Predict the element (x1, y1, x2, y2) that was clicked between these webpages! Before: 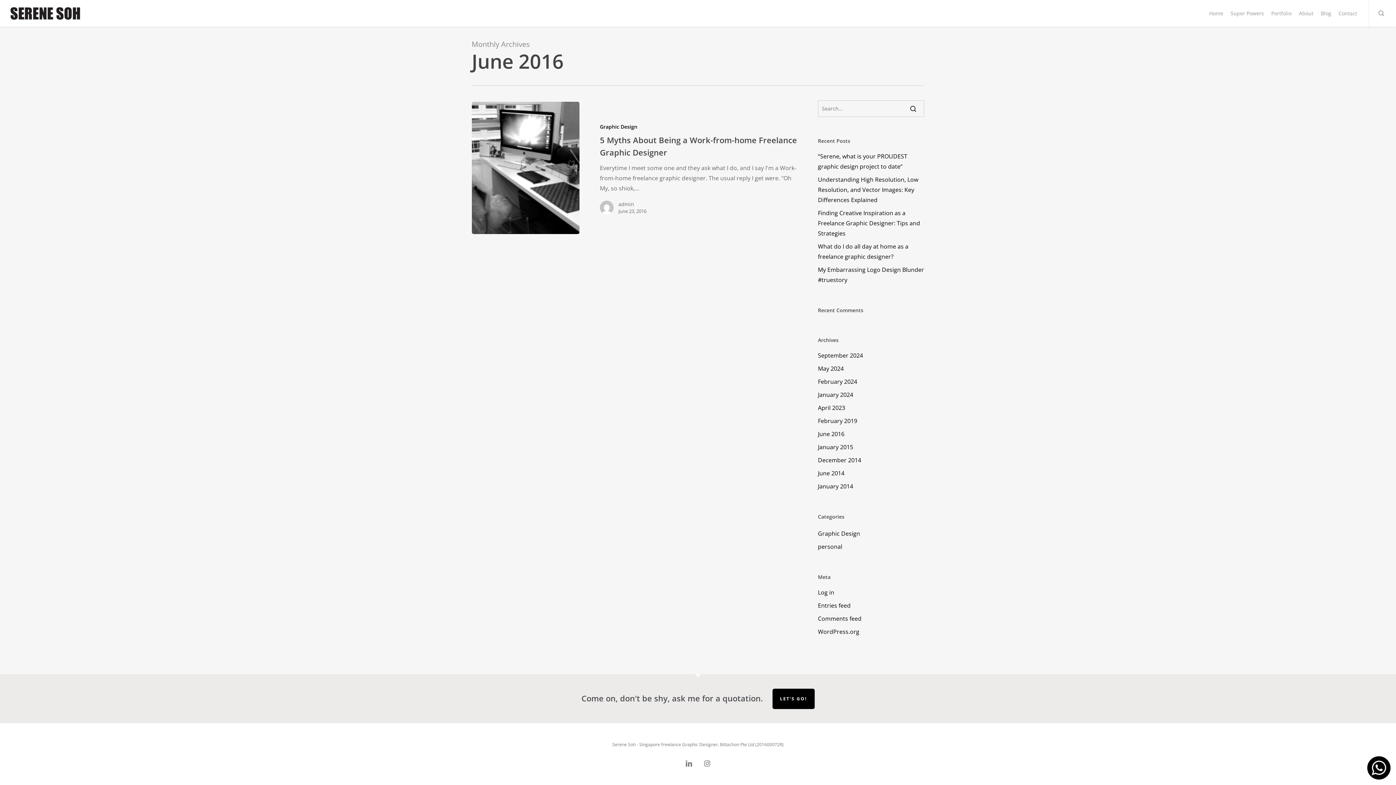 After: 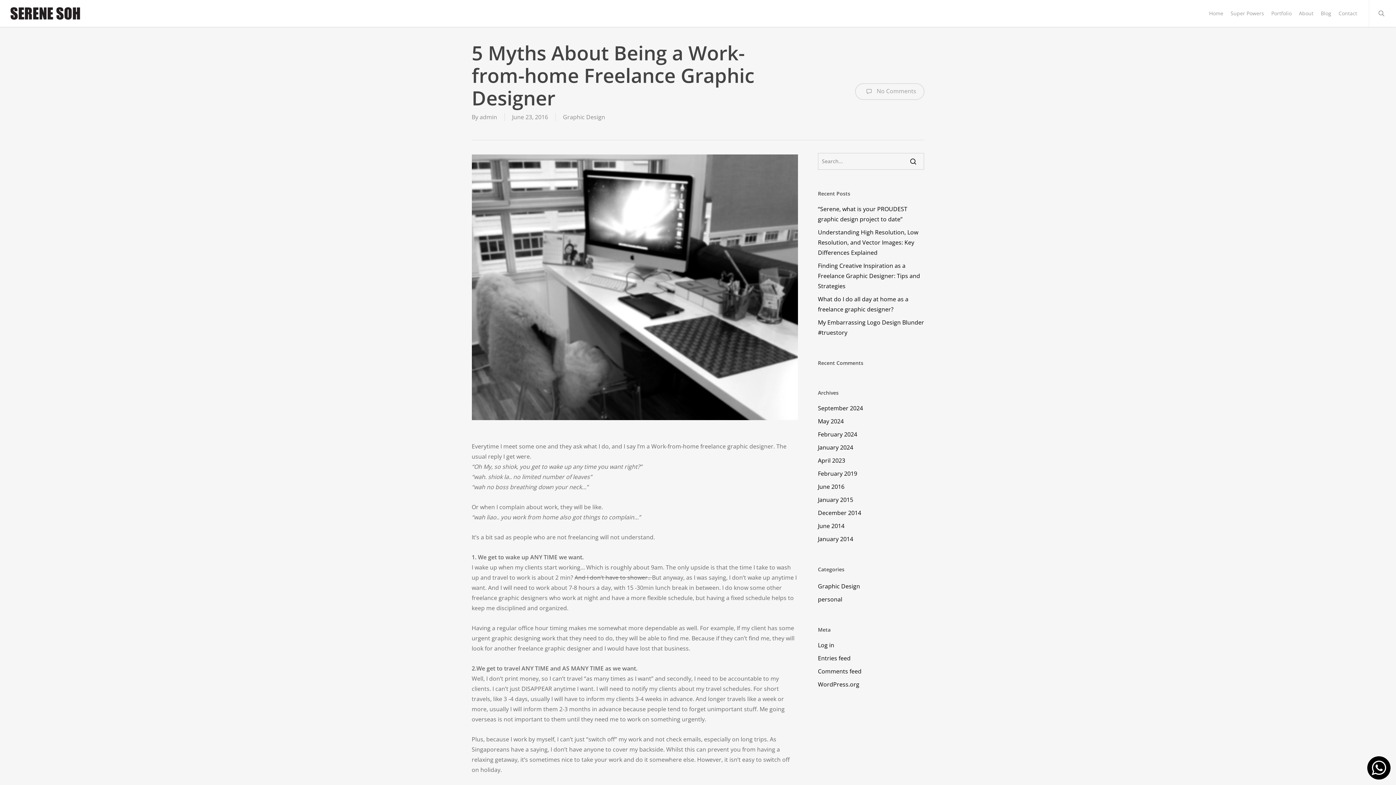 Action: bbox: (471, 101, 579, 234) label: 5 Myths About Being a Work-from-home Freelance Graphic Designer